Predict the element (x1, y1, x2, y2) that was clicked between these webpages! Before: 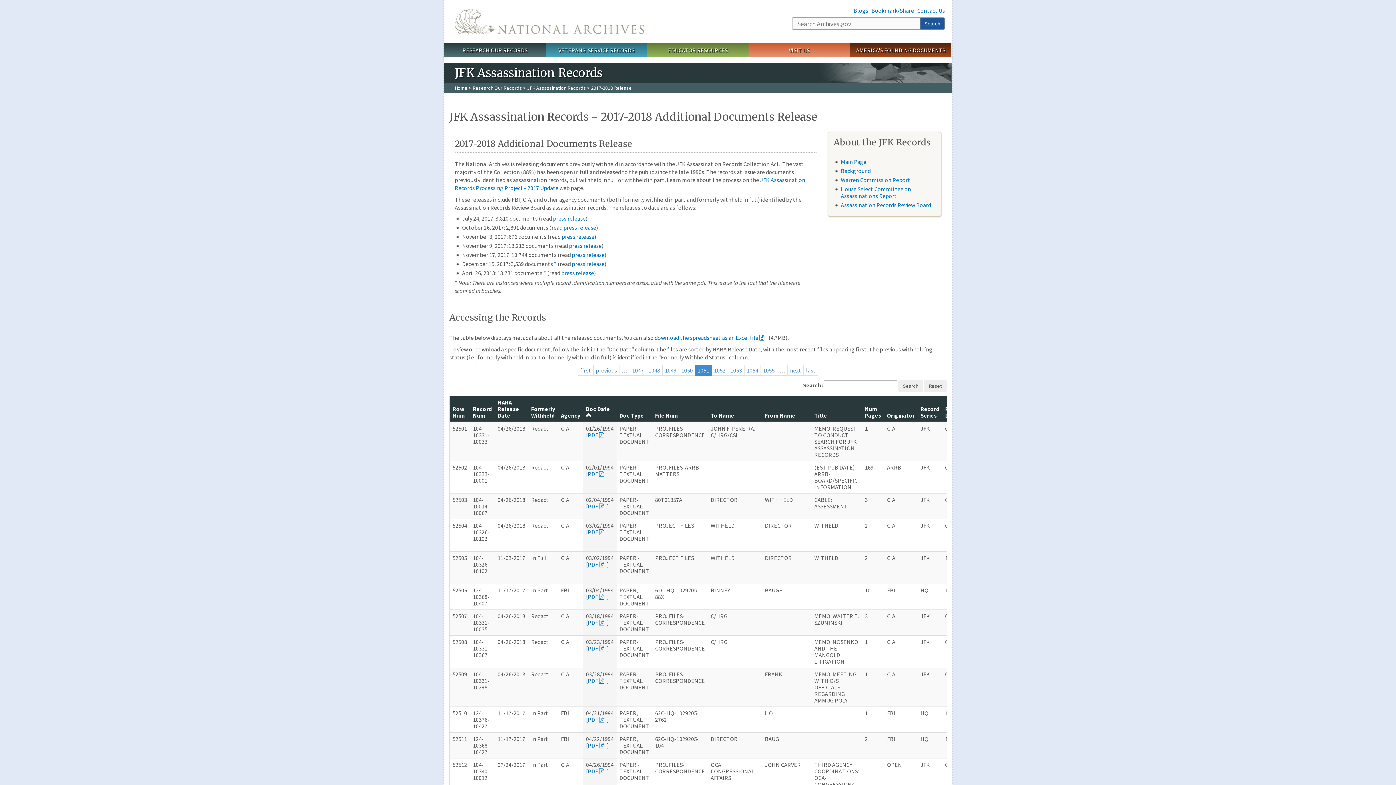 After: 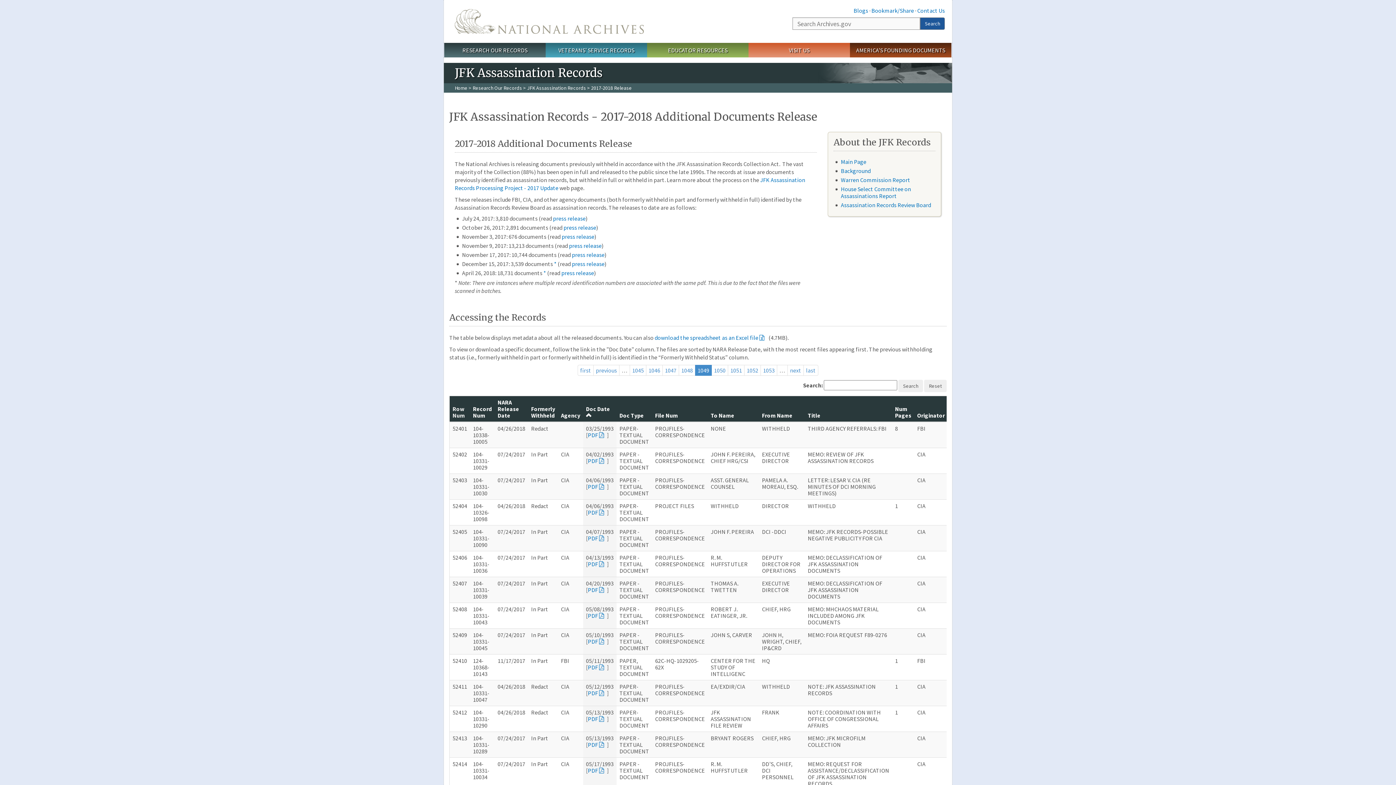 Action: bbox: (662, 365, 679, 376) label: 1049